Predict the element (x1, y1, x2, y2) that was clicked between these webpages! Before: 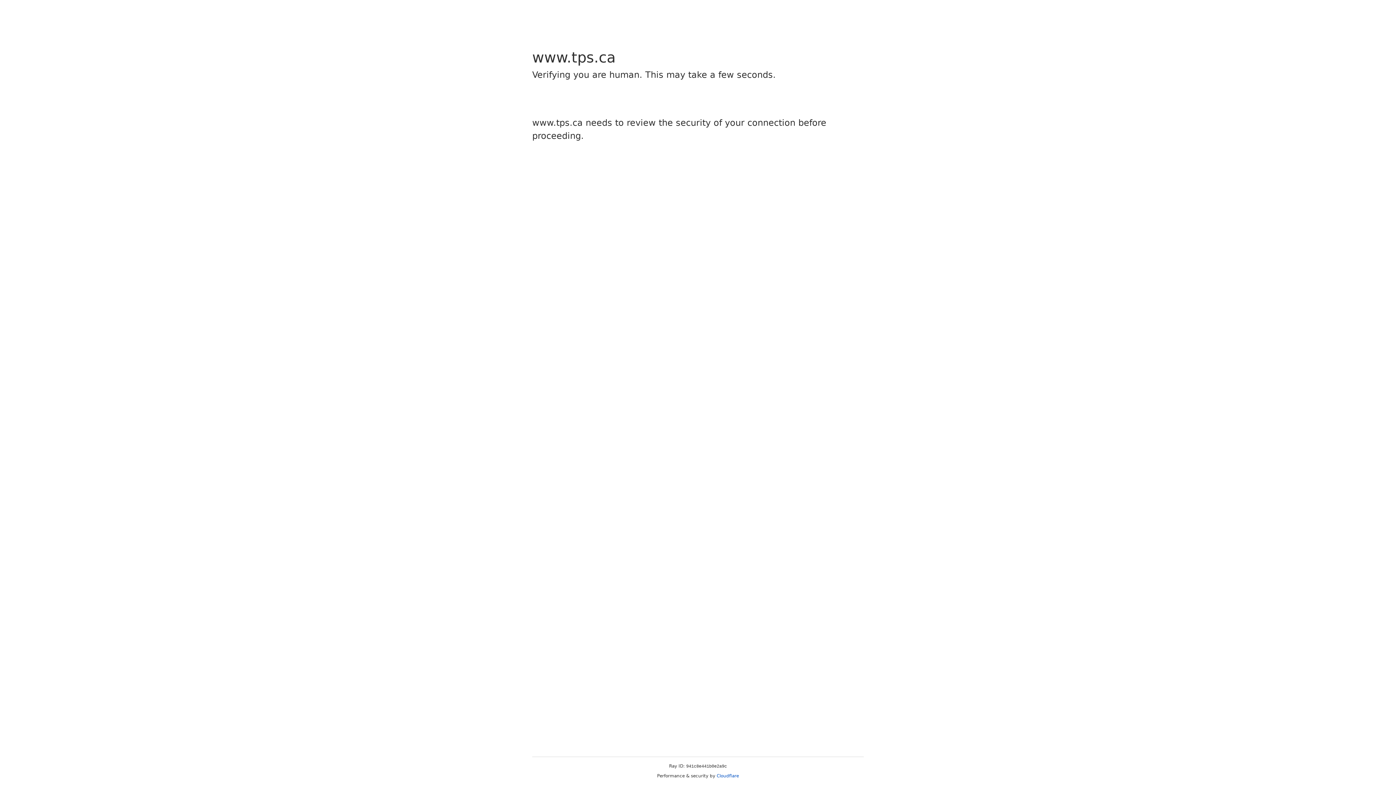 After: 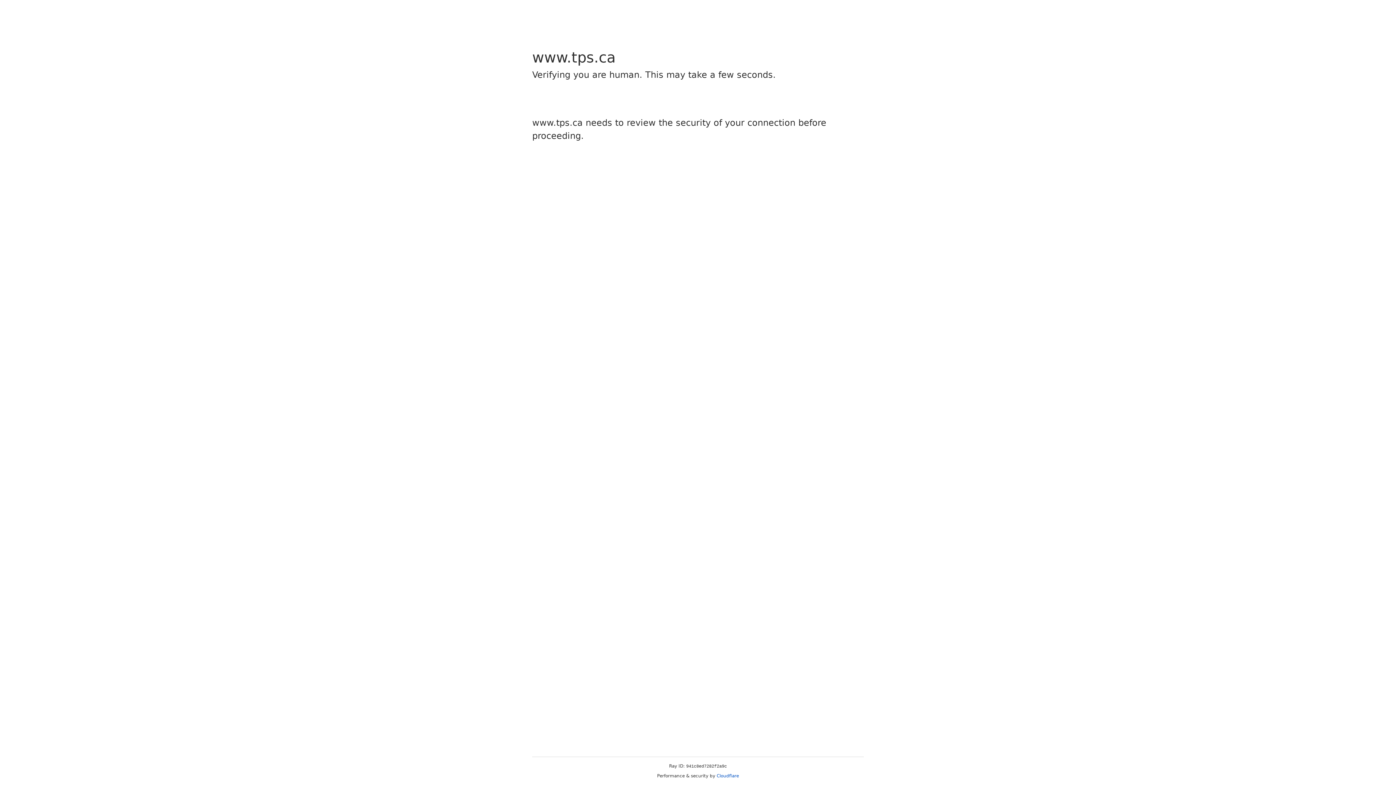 Action: bbox: (716, 773, 739, 778) label: Cloudflare